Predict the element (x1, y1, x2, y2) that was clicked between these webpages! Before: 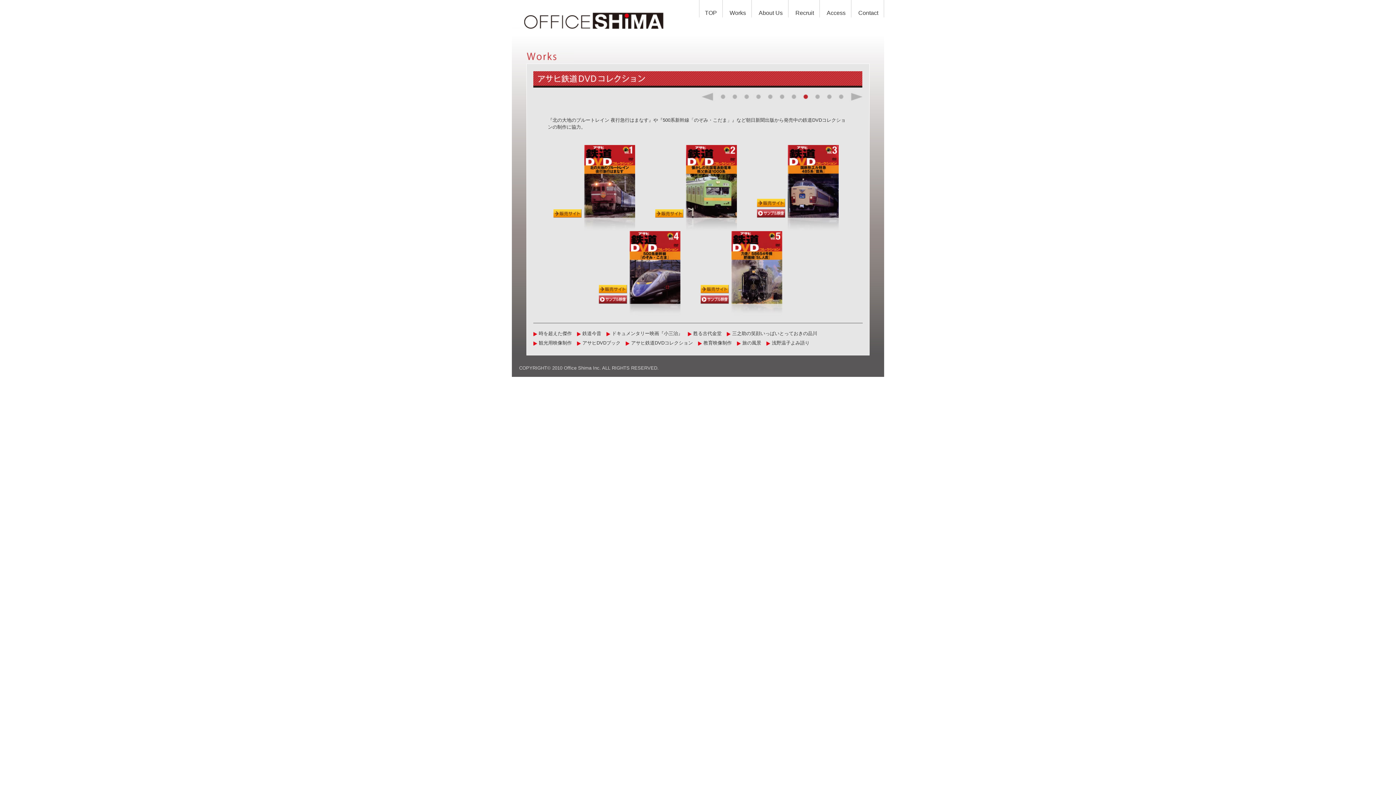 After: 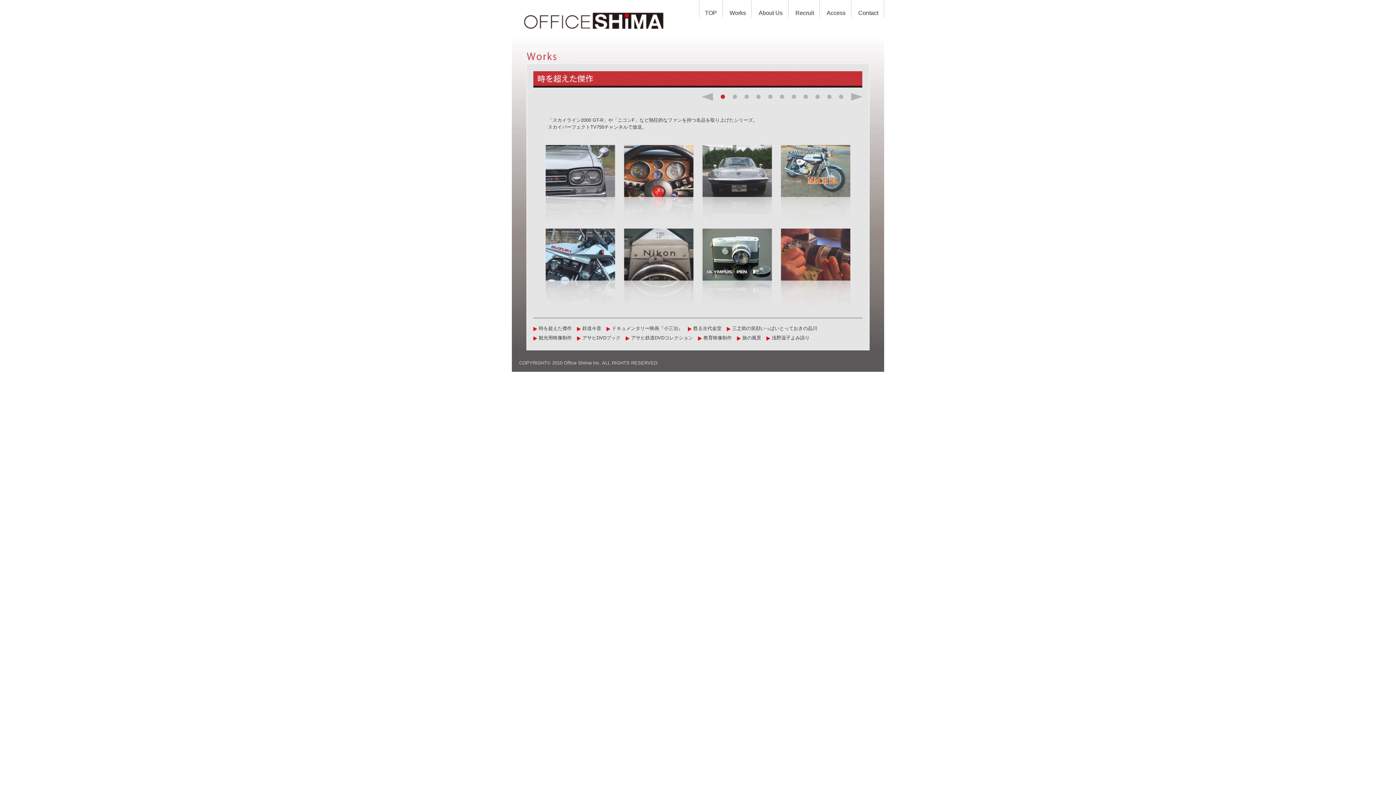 Action: bbox: (729, 9, 746, 16) label: Works